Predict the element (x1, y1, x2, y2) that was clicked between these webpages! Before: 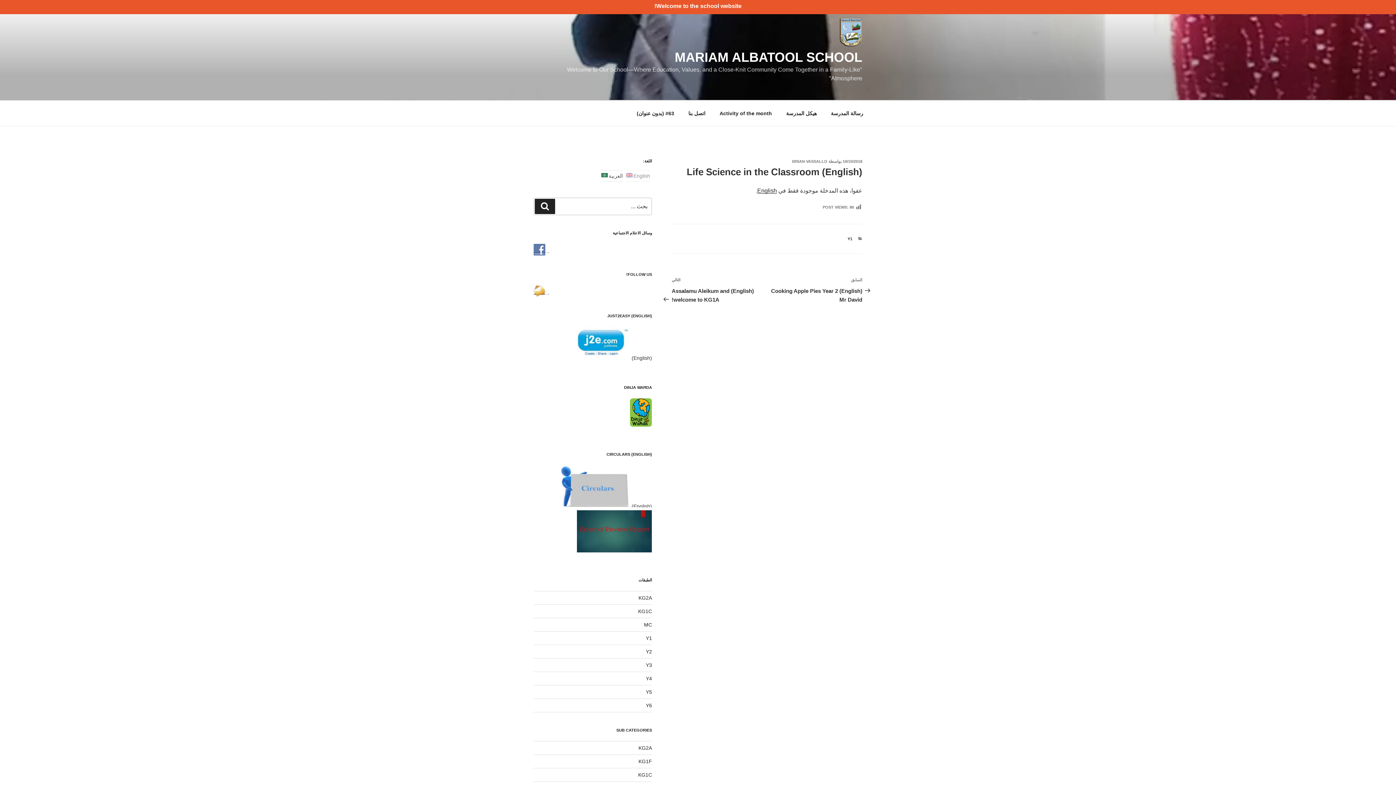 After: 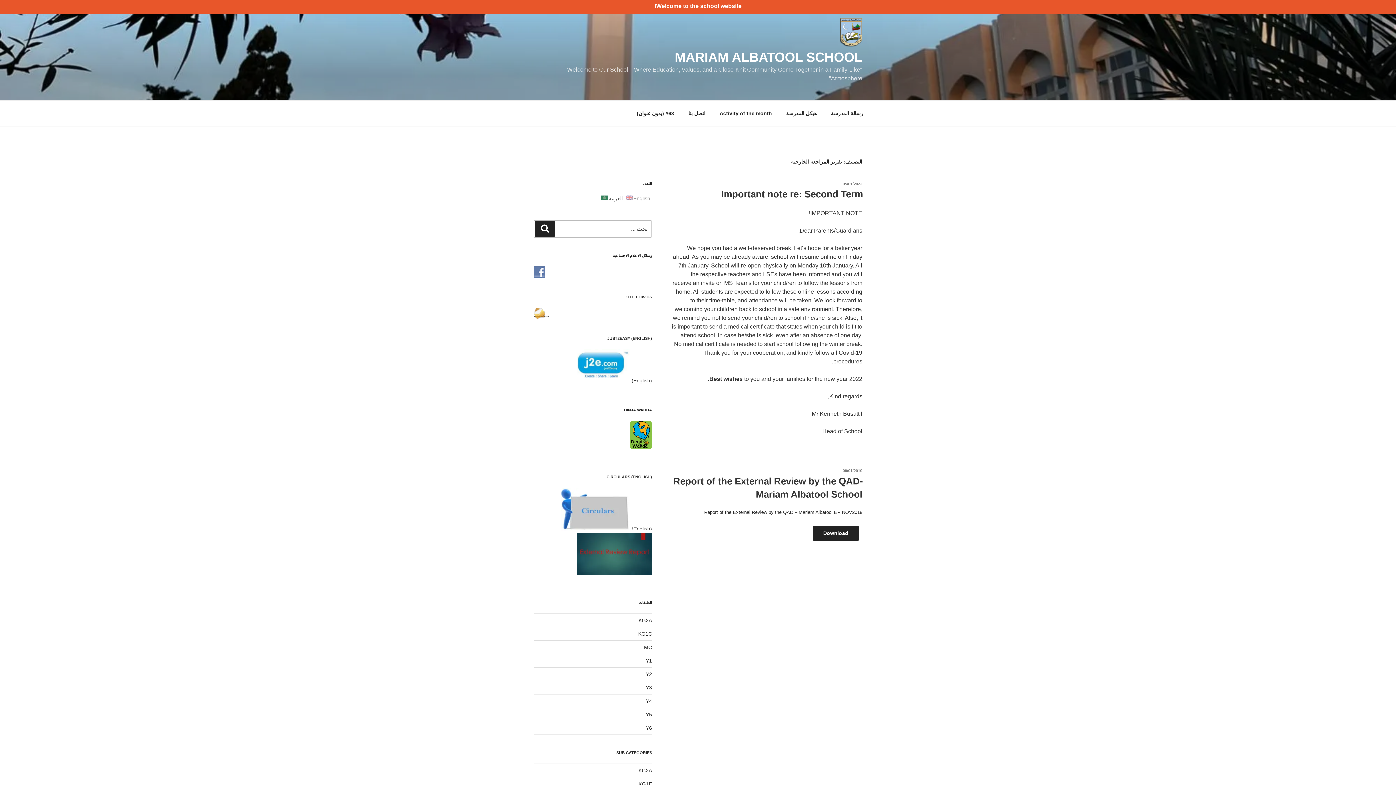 Action: bbox: (577, 548, 652, 553)